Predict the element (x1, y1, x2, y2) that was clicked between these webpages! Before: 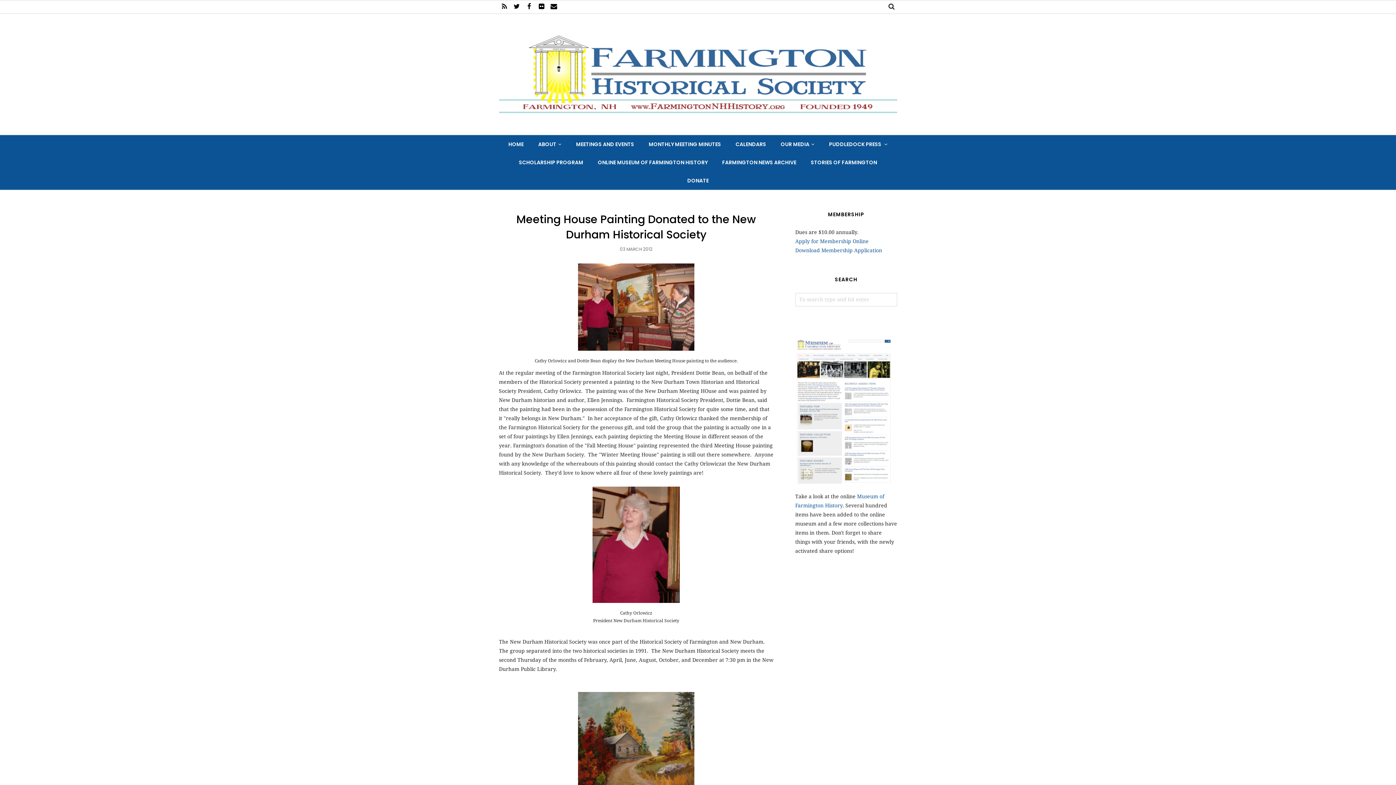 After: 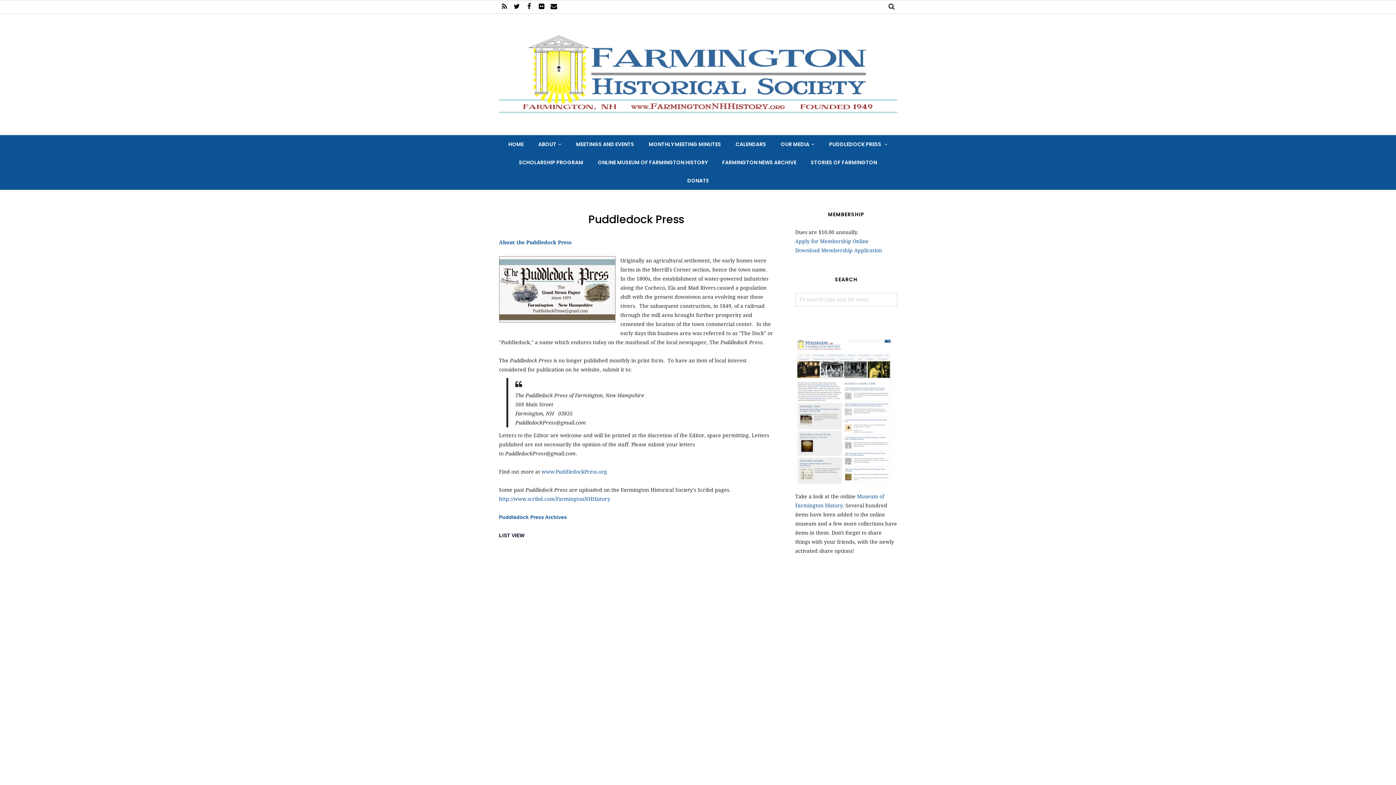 Action: bbox: (822, 137, 895, 152) label: PUDDLEDOCK PRESS 